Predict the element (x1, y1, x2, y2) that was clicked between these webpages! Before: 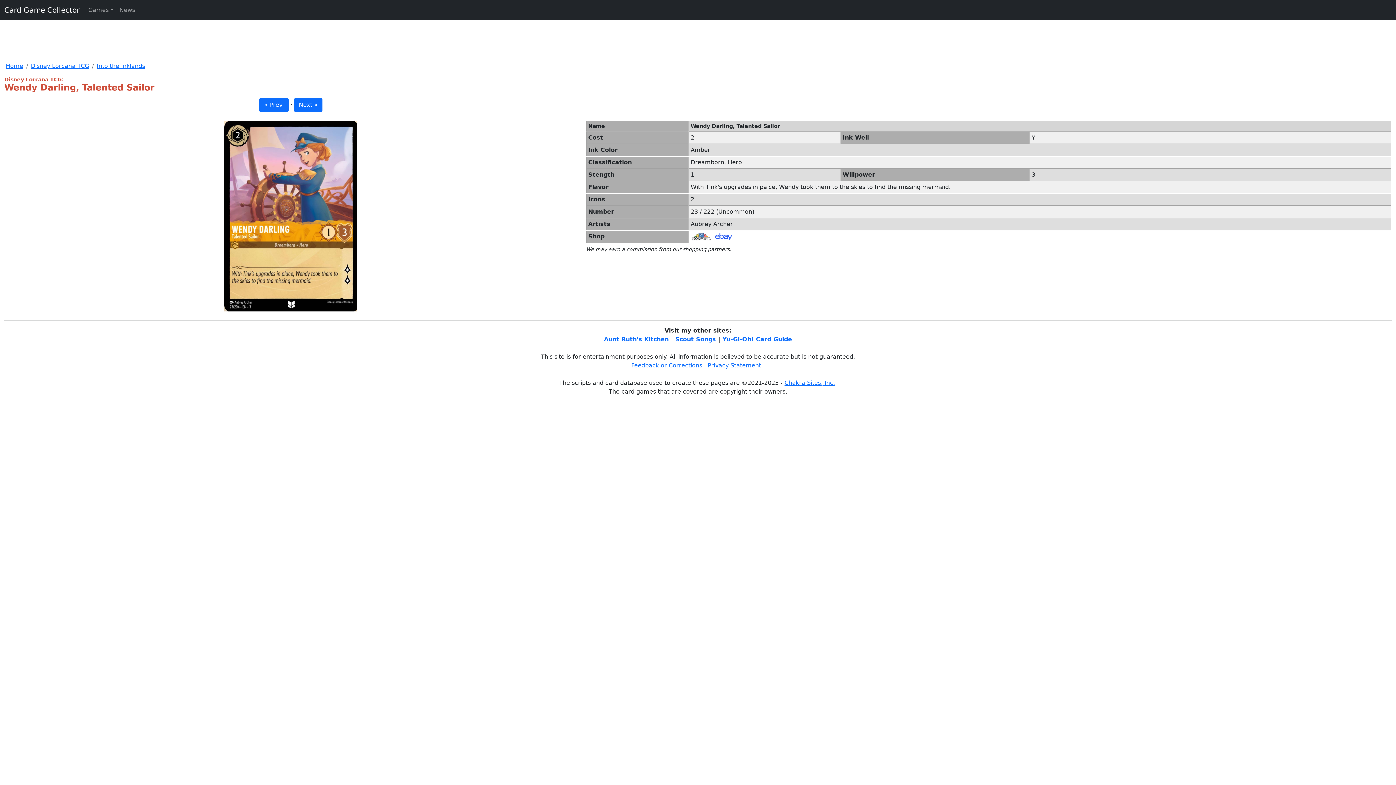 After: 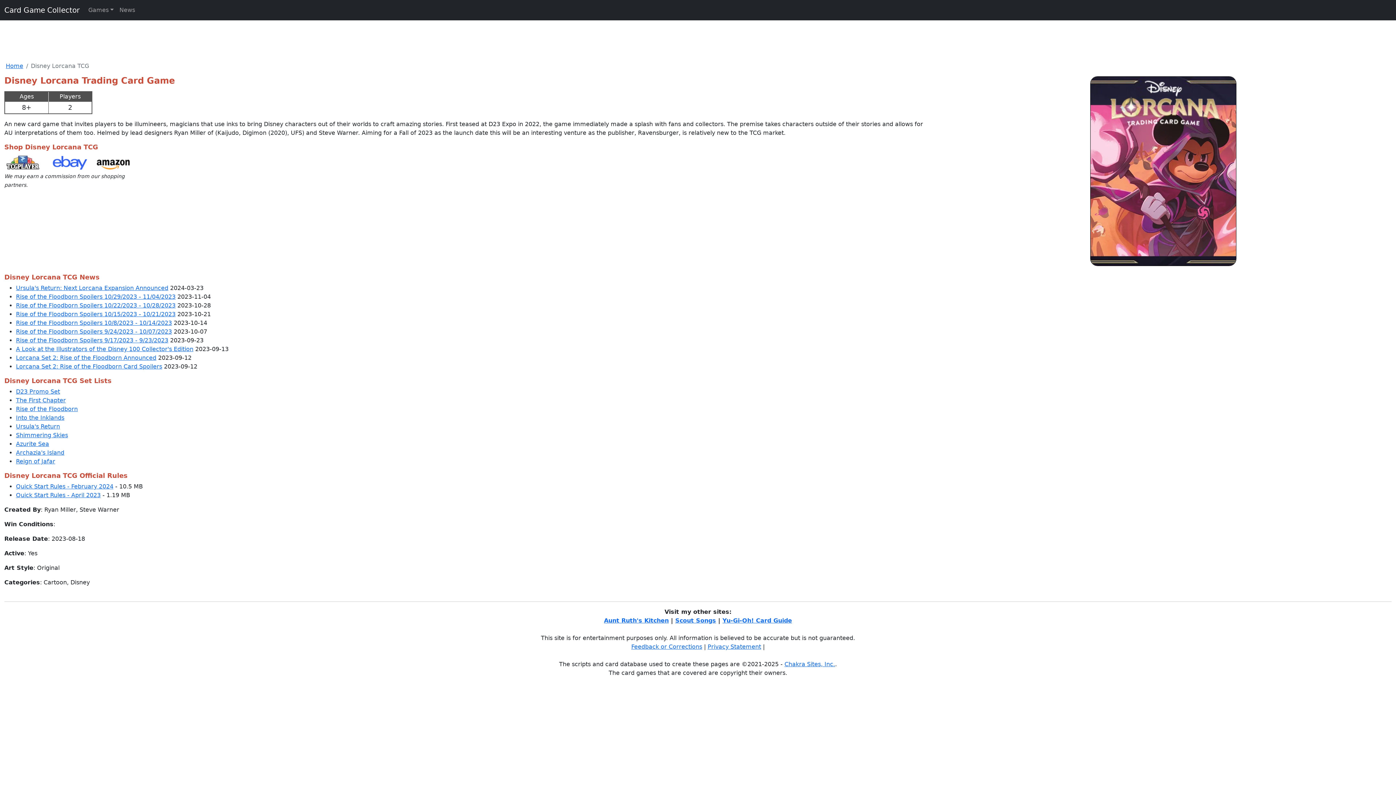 Action: label: Disney Lorcana TCG bbox: (30, 62, 89, 69)